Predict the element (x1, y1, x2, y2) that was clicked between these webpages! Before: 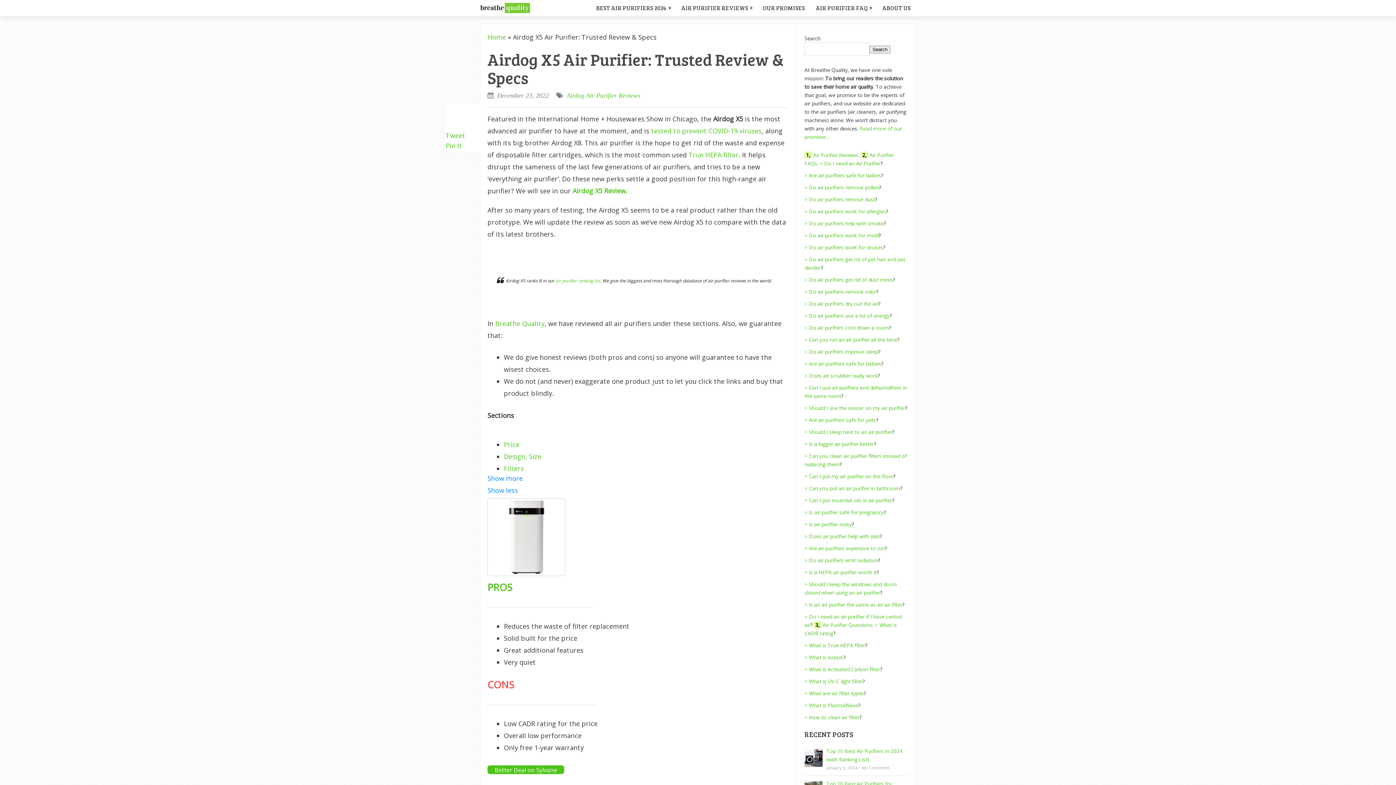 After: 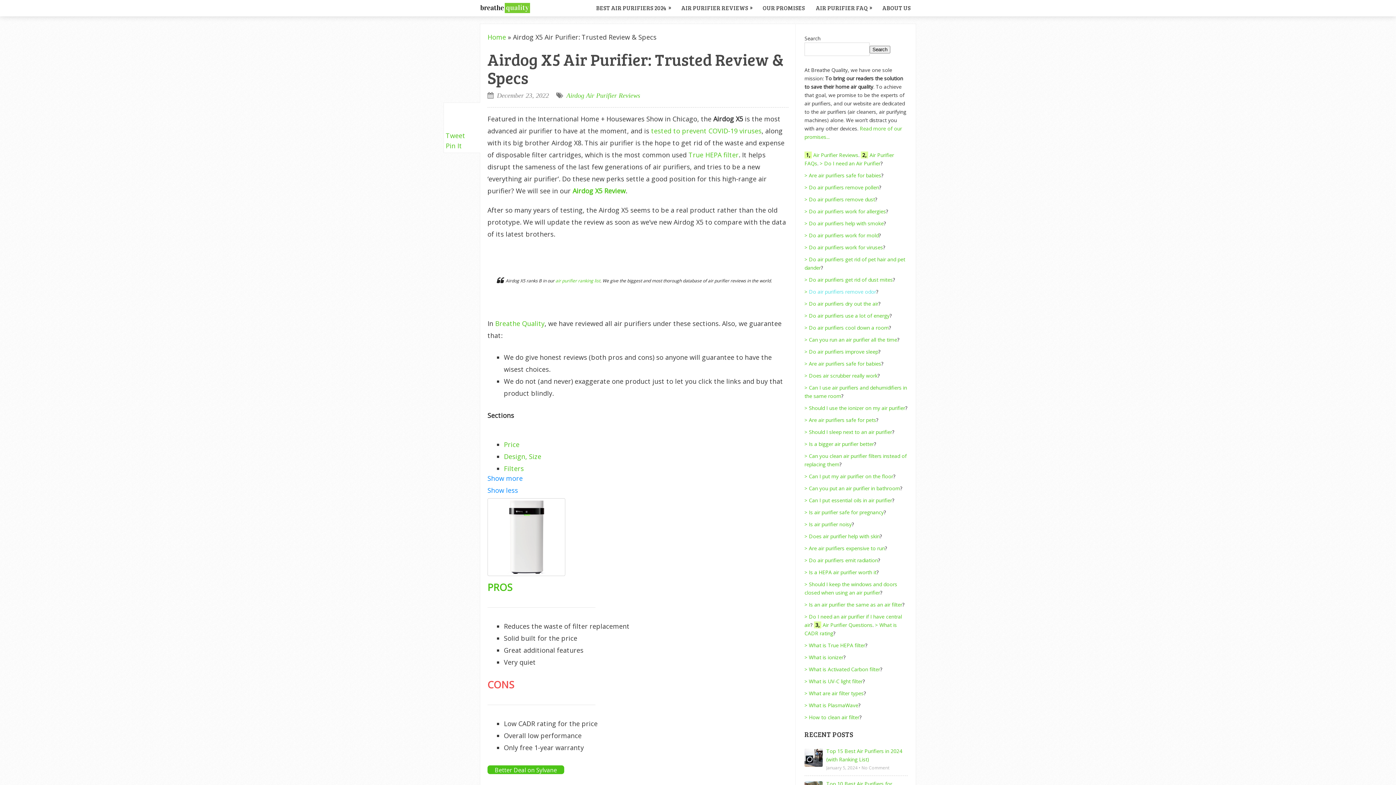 Action: label: Do air purifiers remove odor bbox: (809, 288, 876, 295)